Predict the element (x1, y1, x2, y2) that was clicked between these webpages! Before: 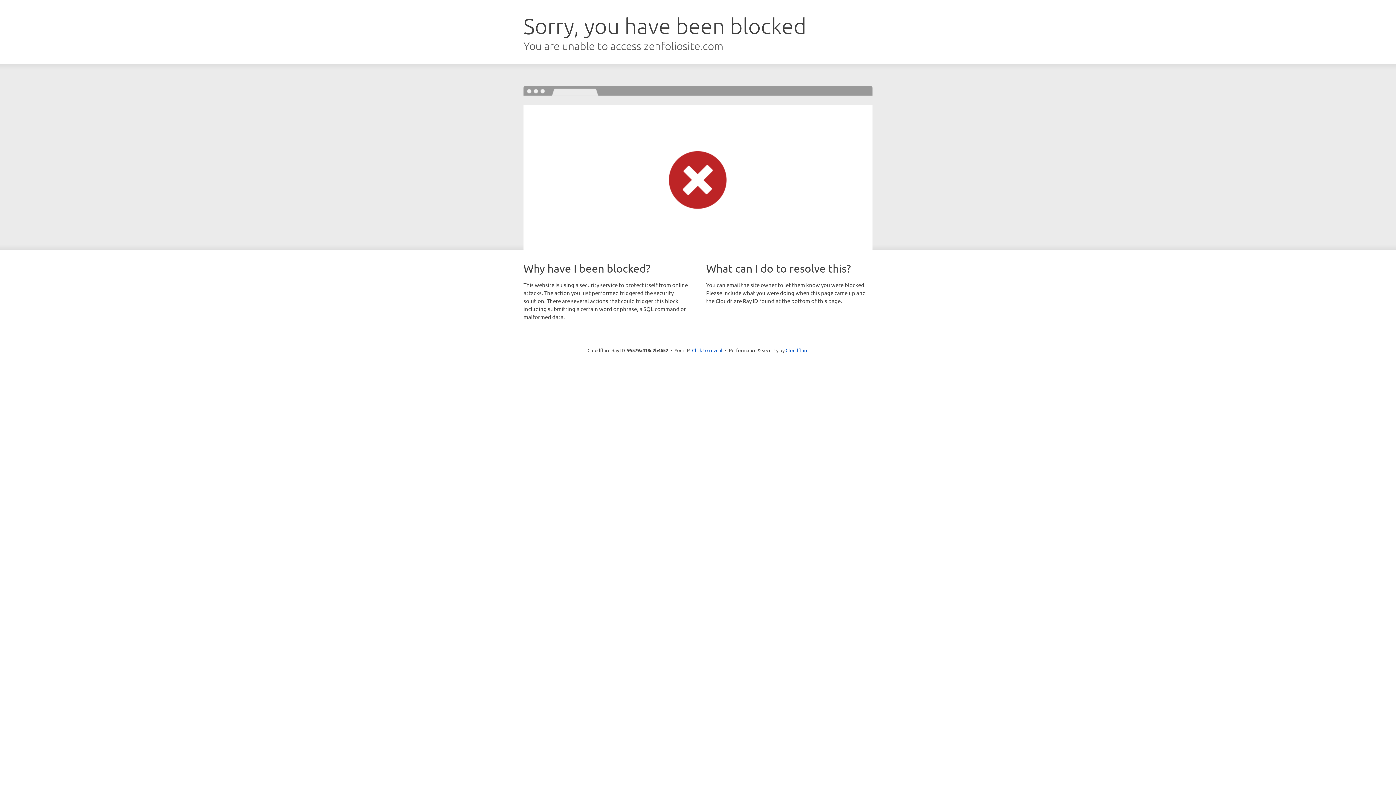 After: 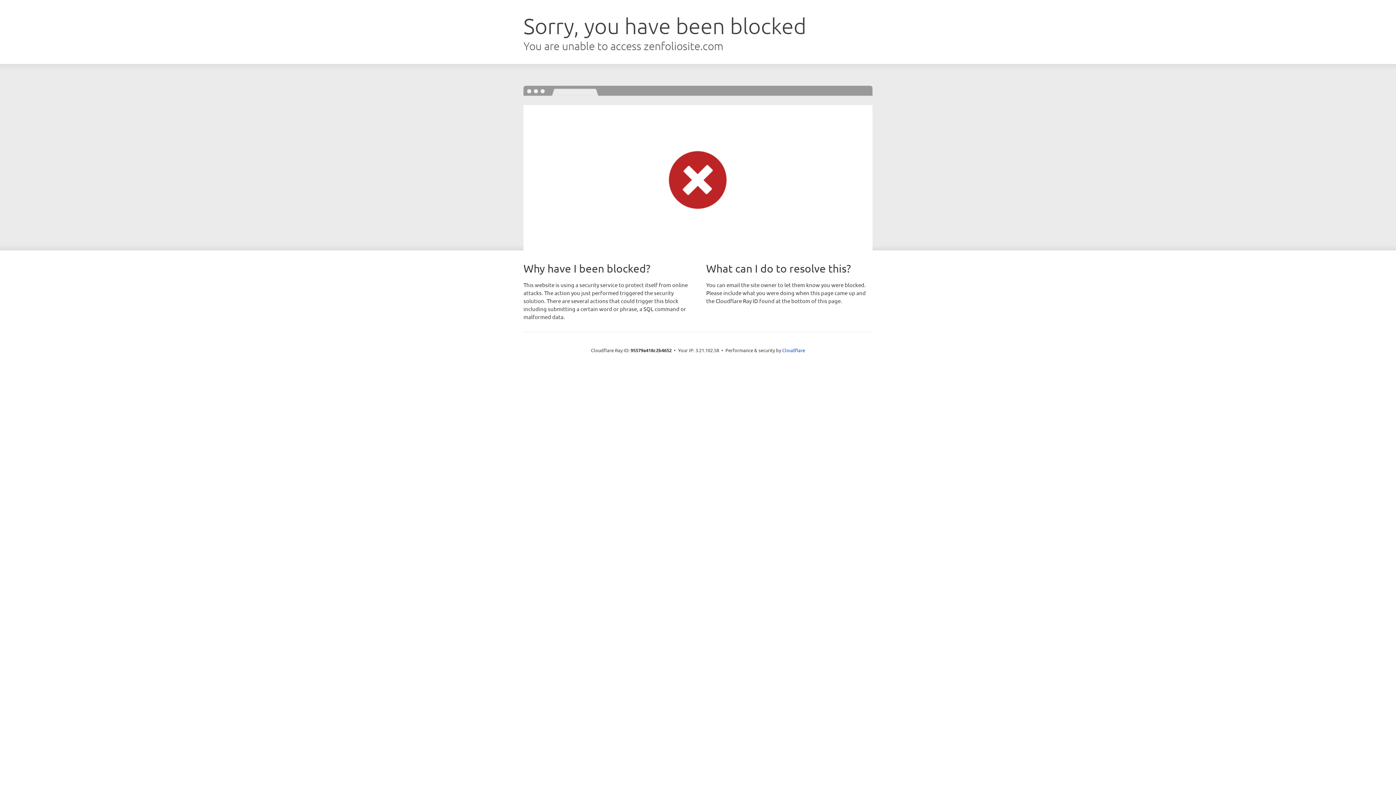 Action: label: Click to reveal bbox: (692, 346, 722, 353)